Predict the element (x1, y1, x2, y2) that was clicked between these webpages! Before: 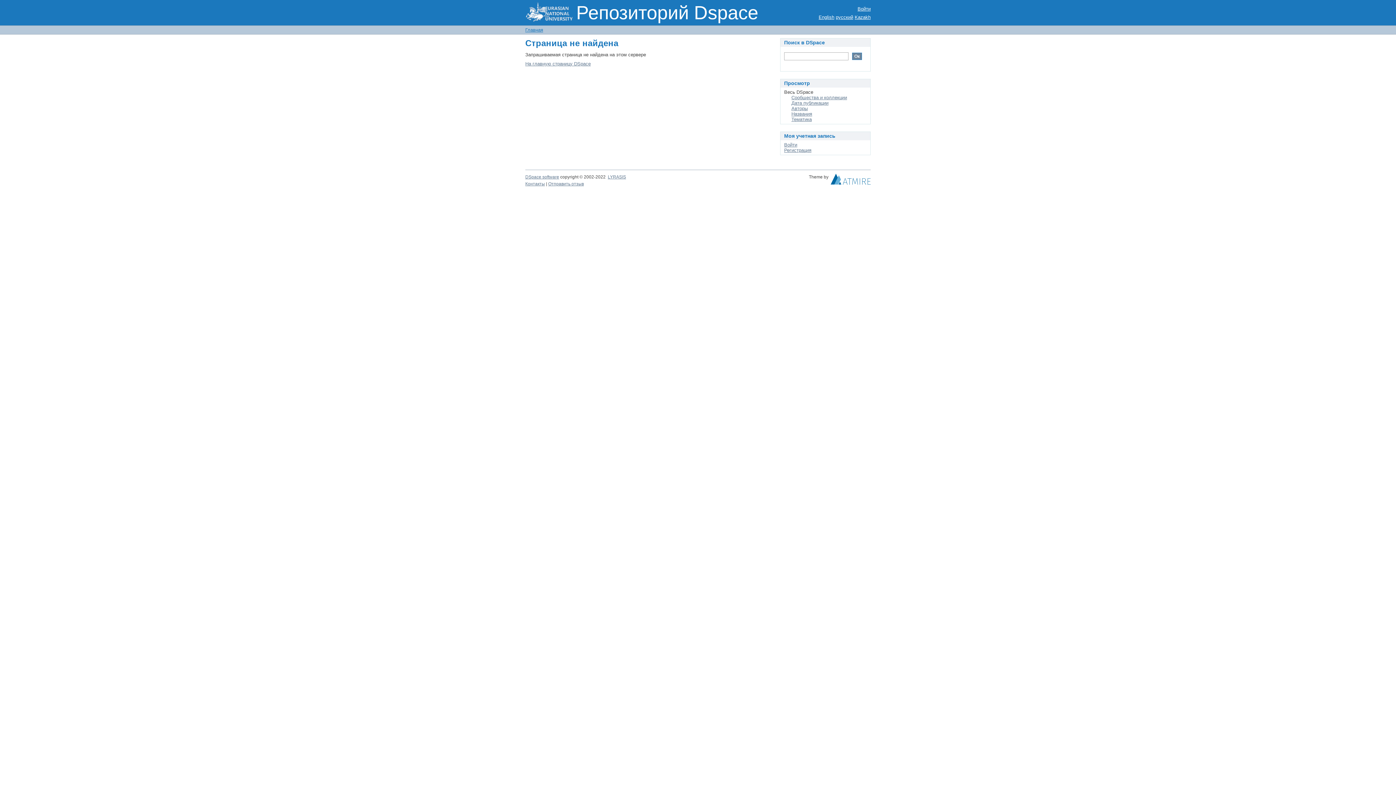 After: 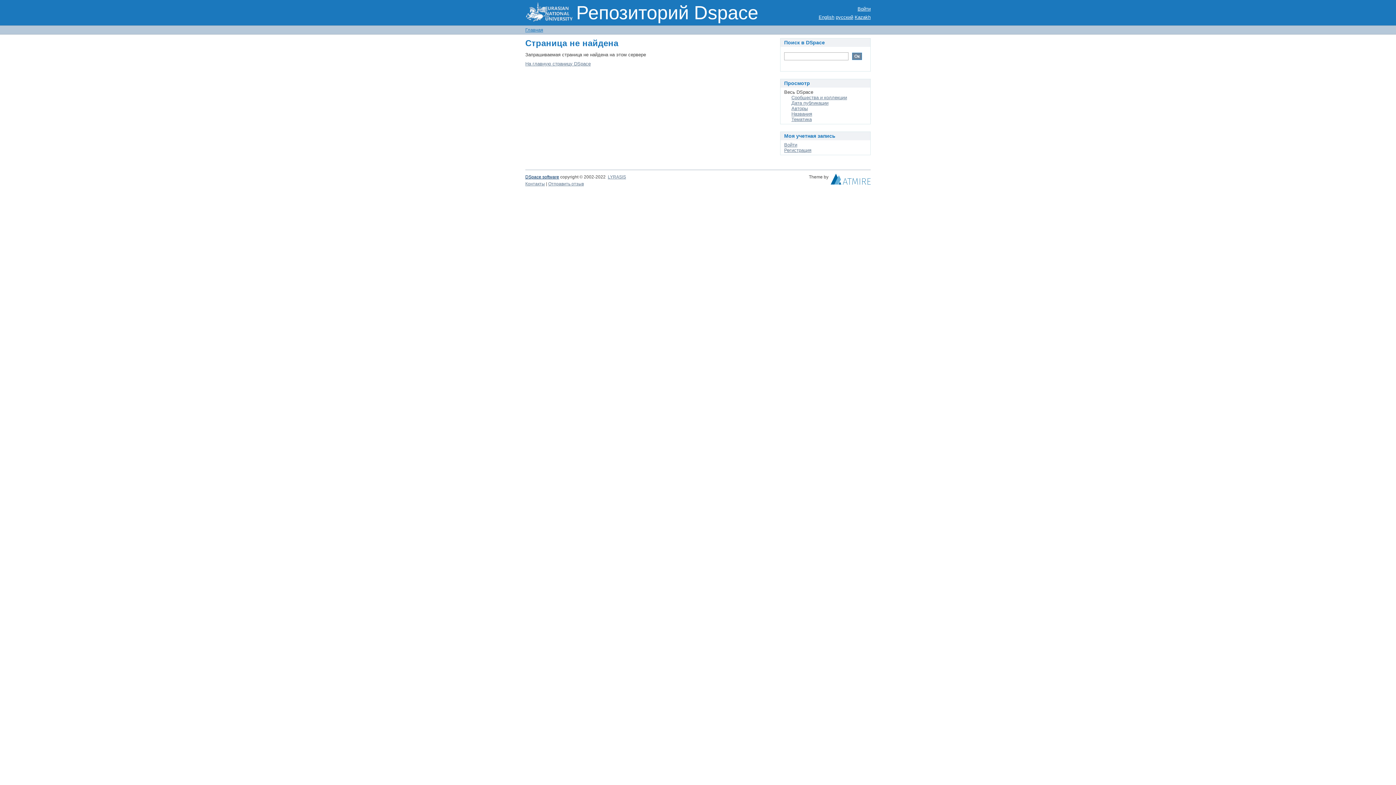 Action: label: DSpace software bbox: (525, 174, 559, 179)